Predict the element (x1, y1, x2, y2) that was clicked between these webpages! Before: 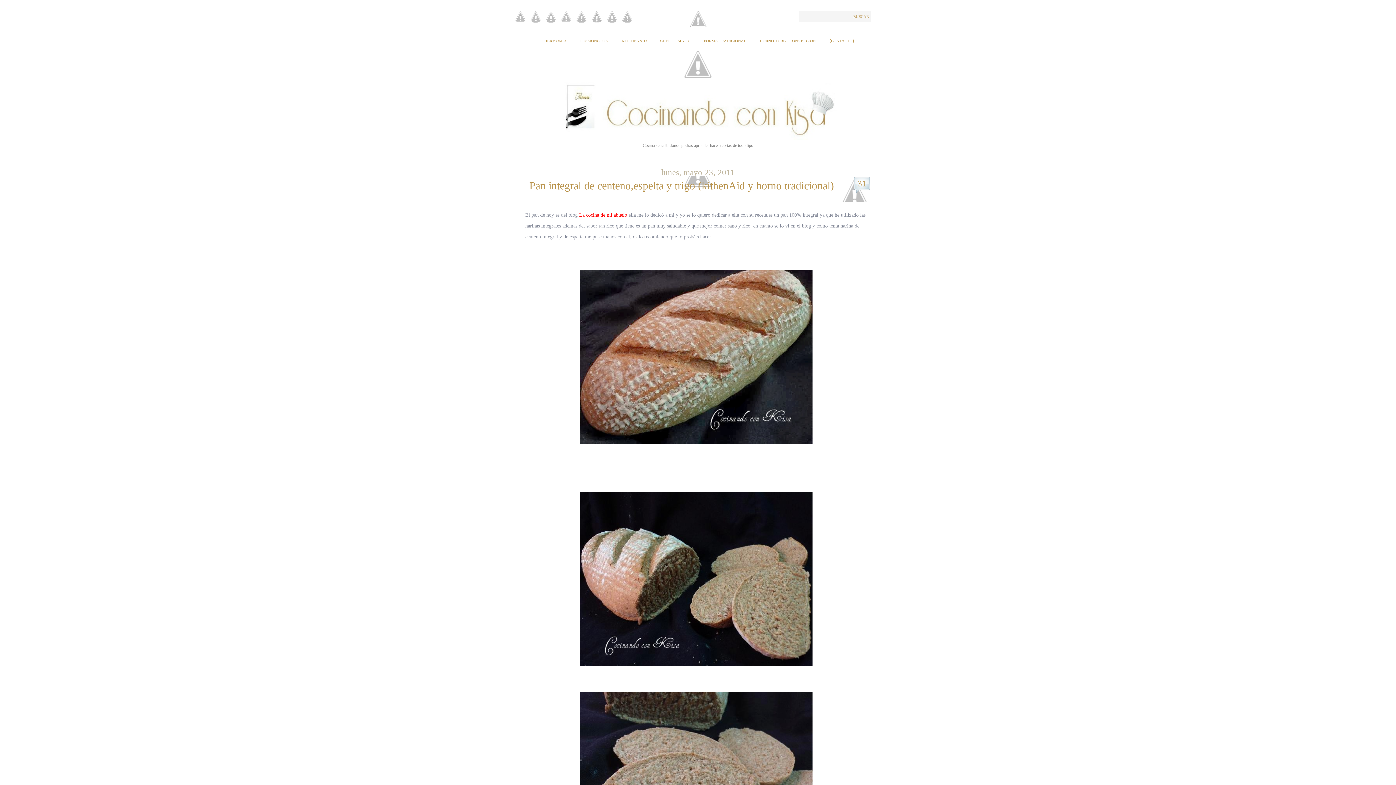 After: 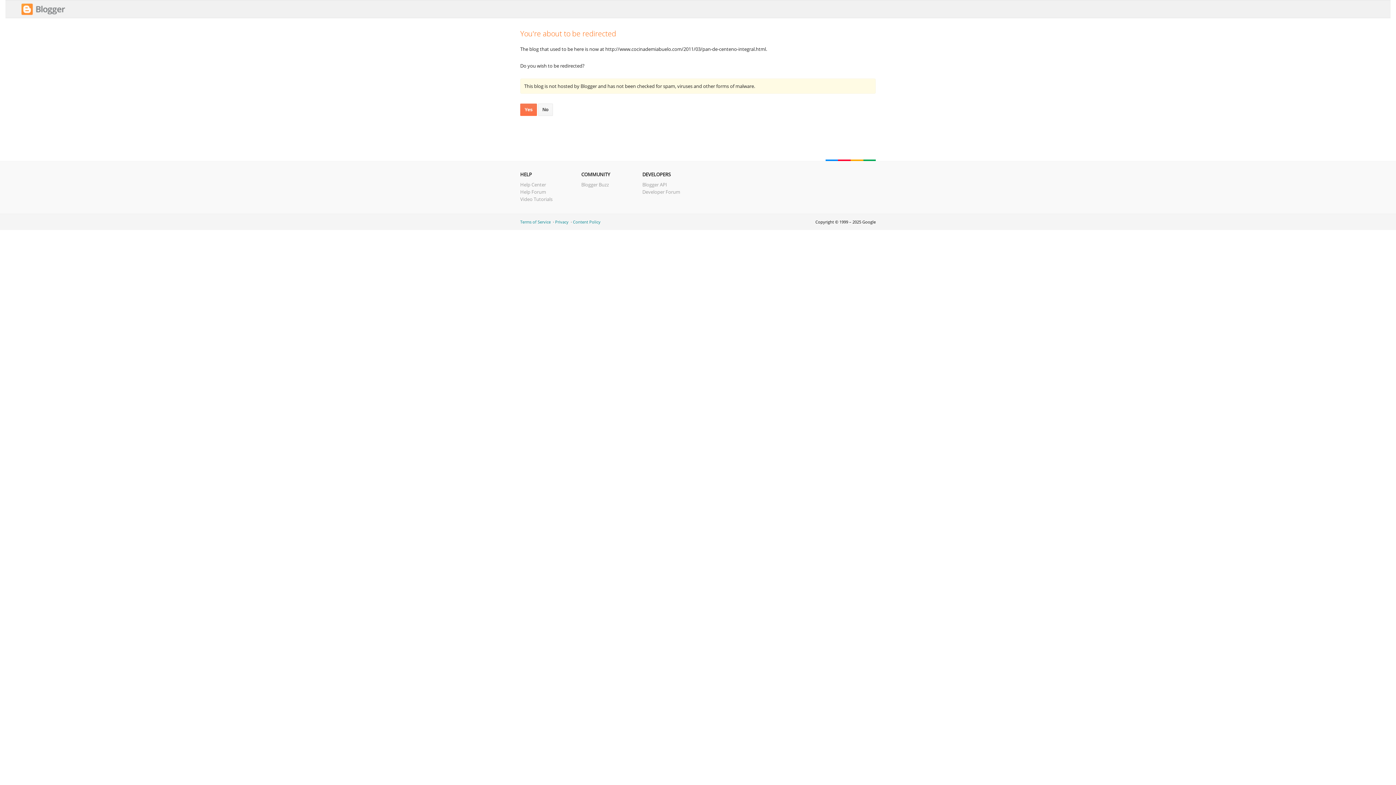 Action: bbox: (579, 212, 627, 217) label: La cocina de mi abuelo